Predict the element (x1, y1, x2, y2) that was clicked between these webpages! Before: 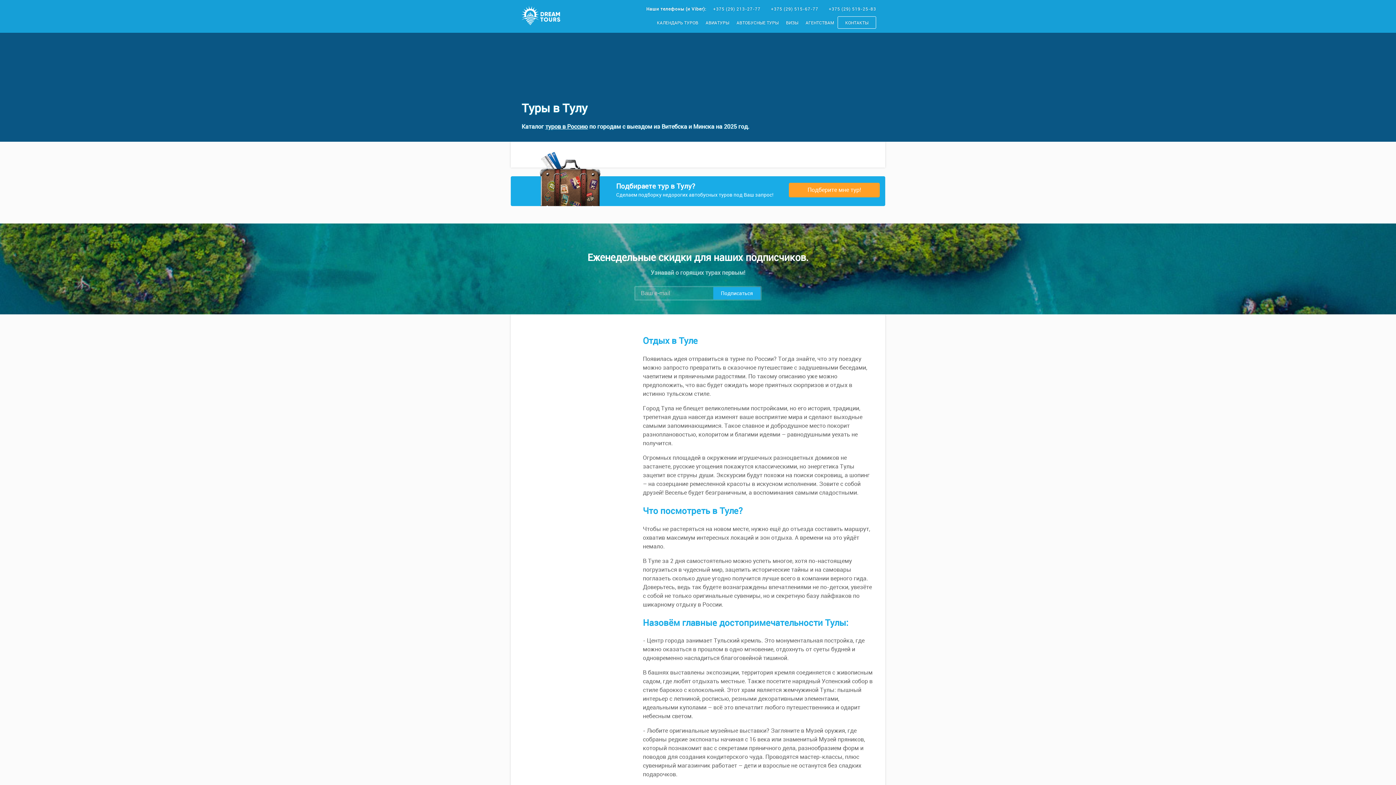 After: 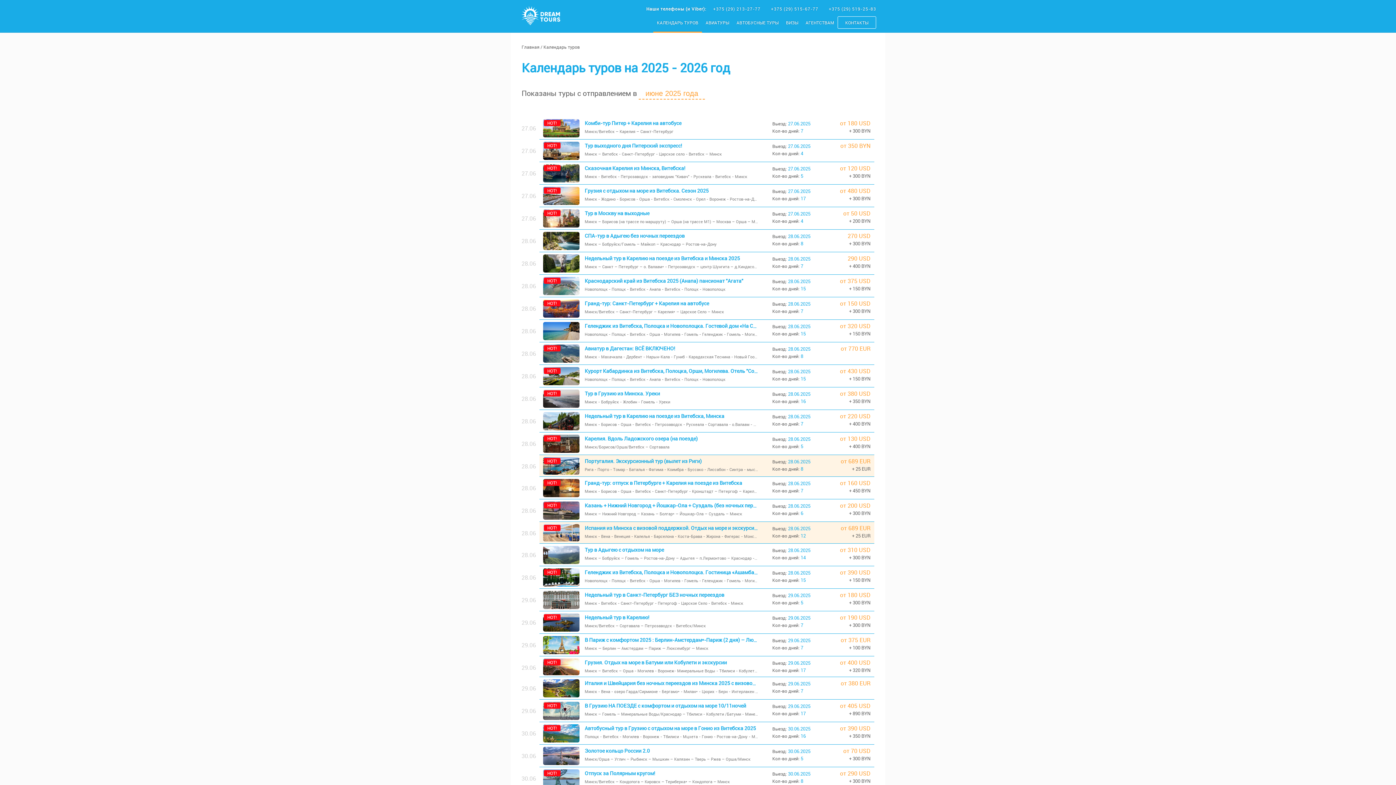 Action: label: КАЛЕНДАРЬ ТУРОВ bbox: (653, 16, 702, 33)